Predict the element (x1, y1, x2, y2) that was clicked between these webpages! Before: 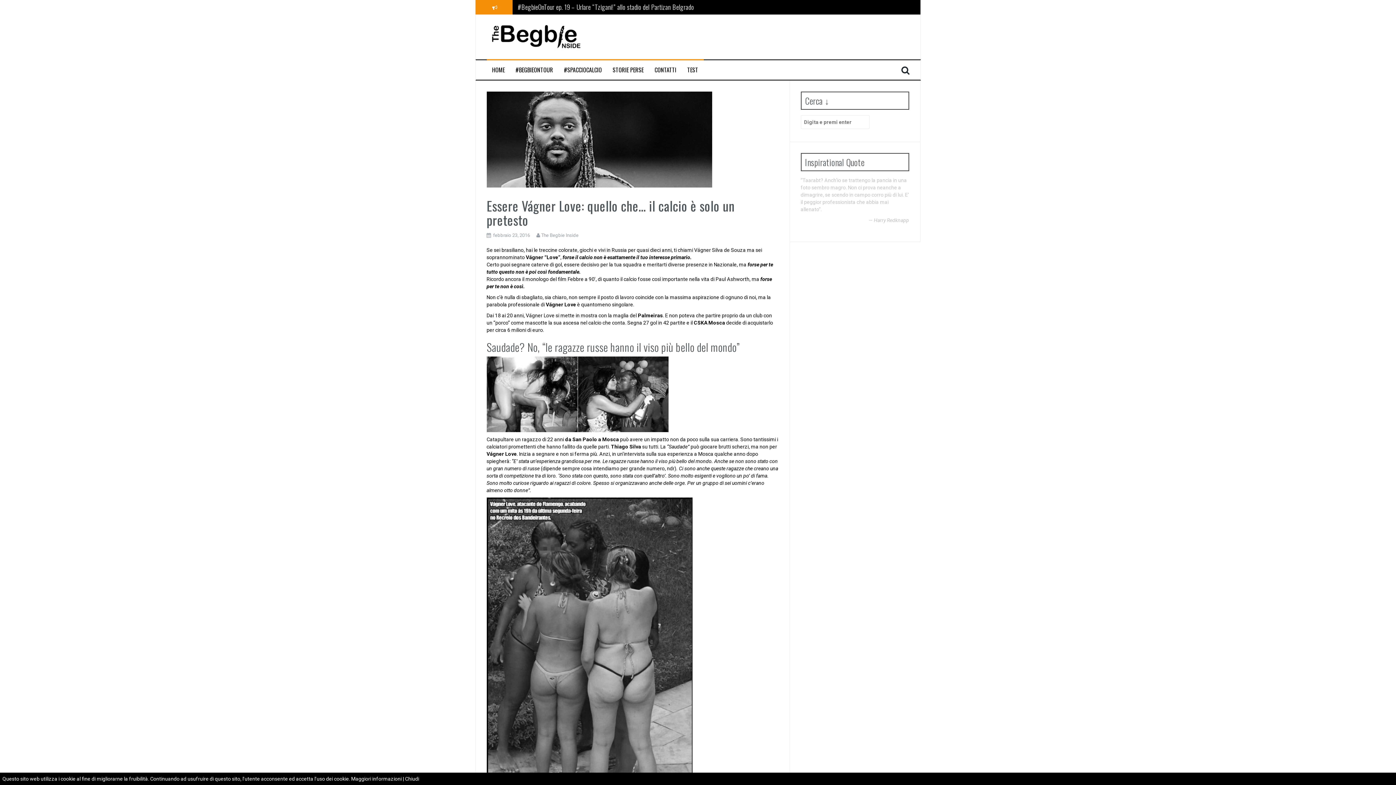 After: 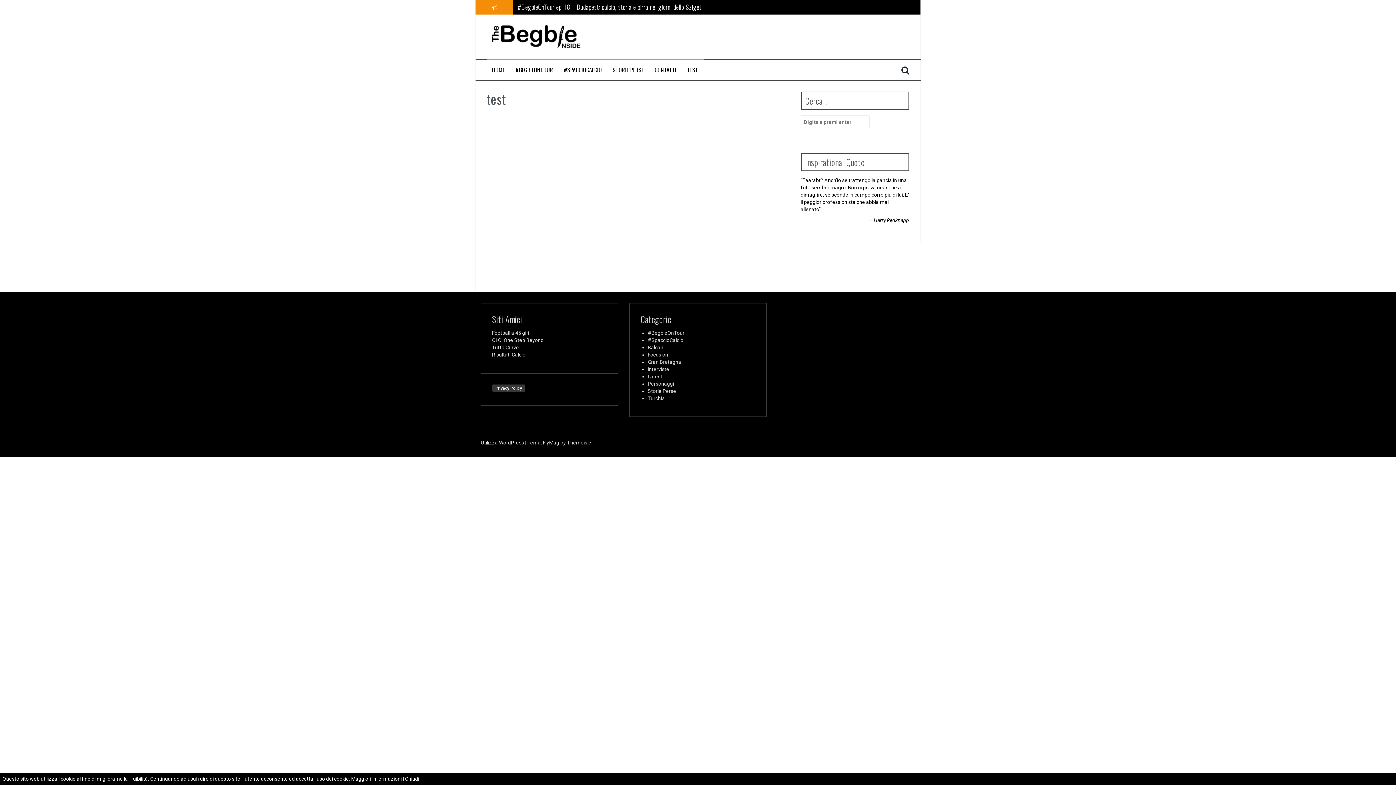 Action: bbox: (687, 65, 698, 73) label: TEST